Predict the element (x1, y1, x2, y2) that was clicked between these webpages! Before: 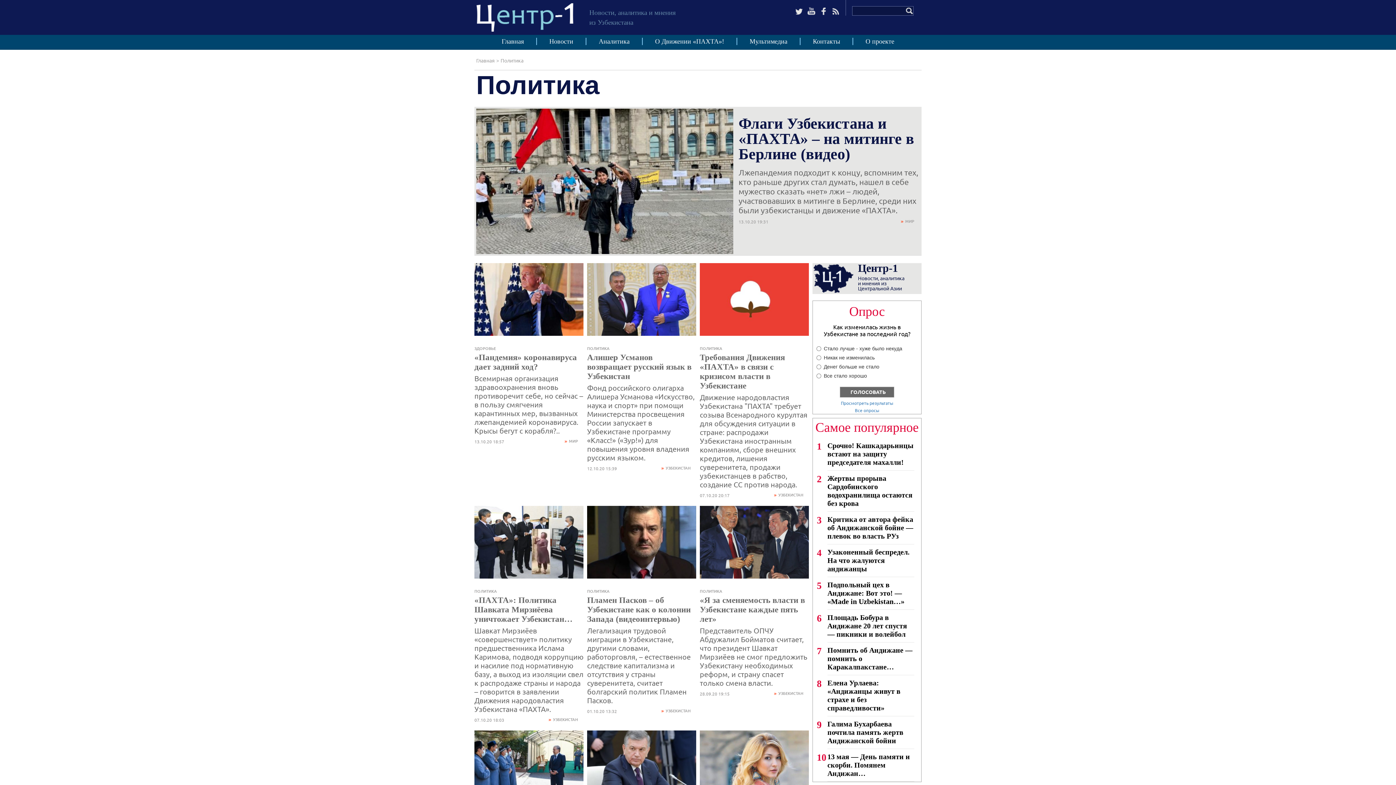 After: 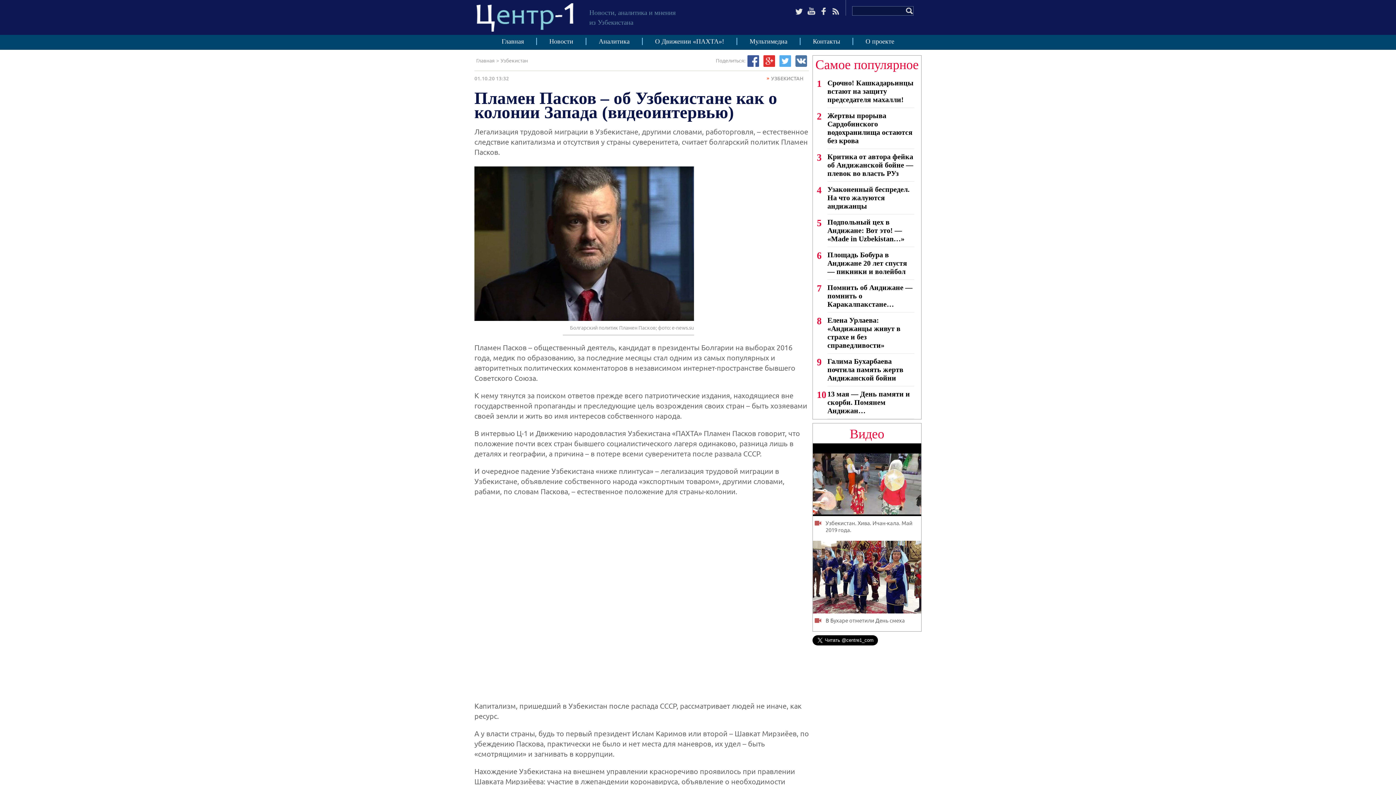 Action: bbox: (587, 596, 690, 624) label: Пламен Пасков – об Узбекистане как о колонии Запада (видеоинтервью)